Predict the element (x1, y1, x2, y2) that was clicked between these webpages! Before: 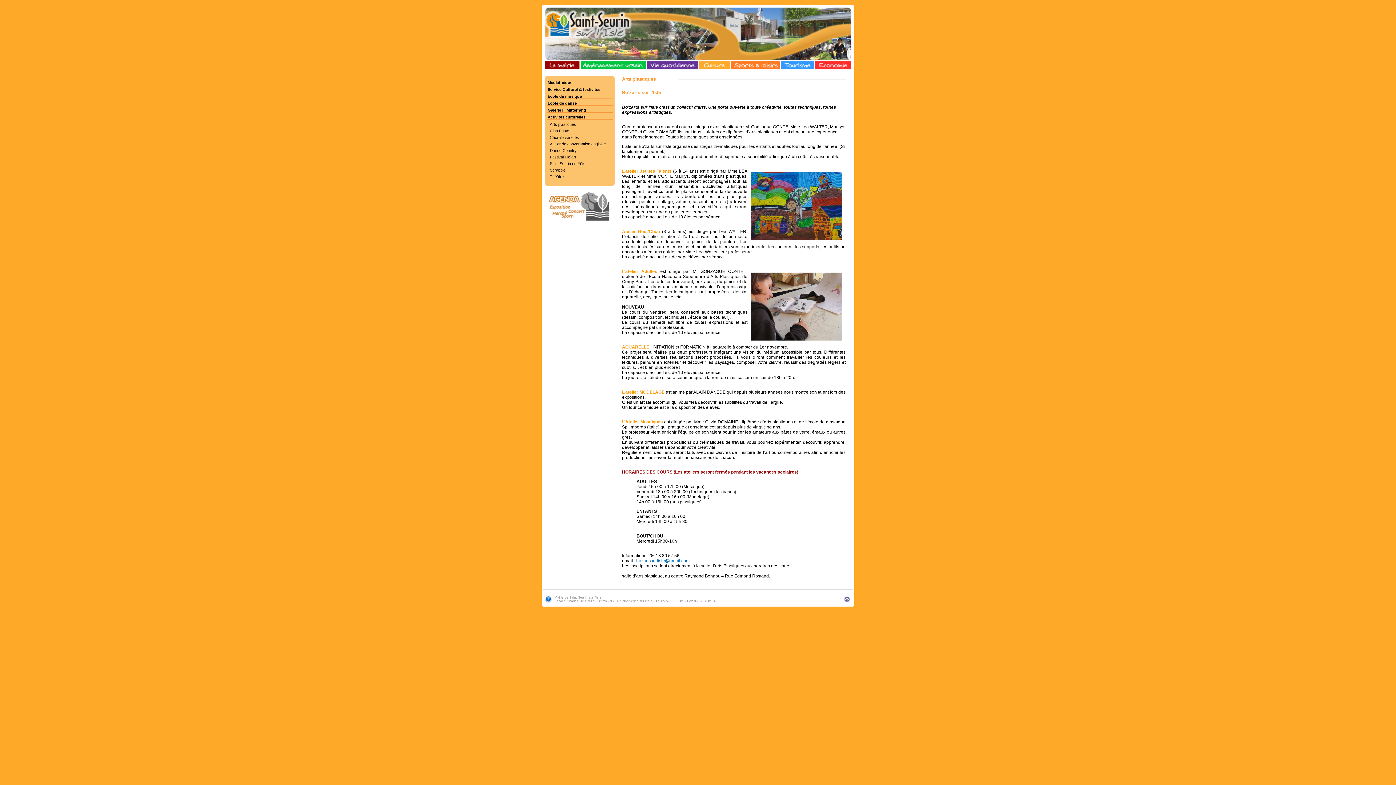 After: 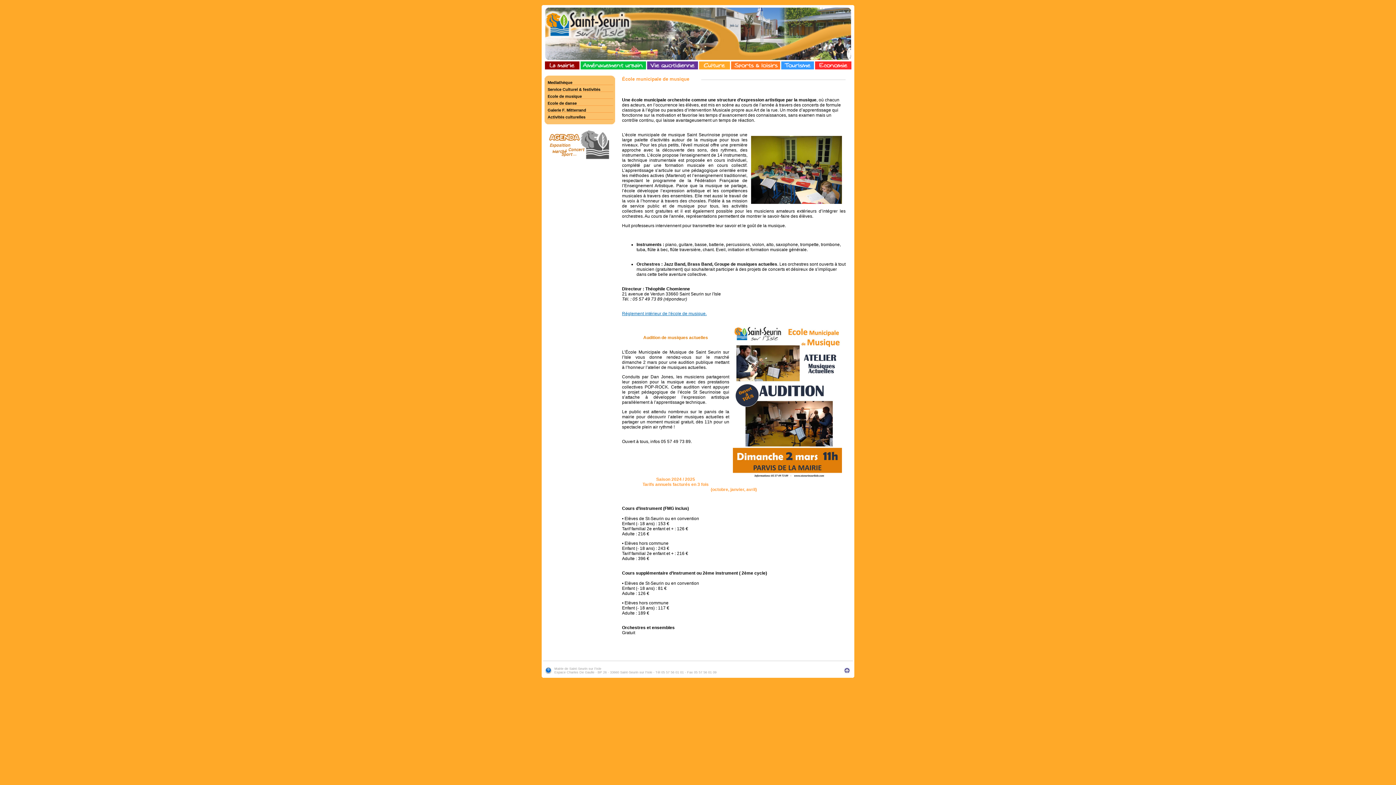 Action: bbox: (547, 94, 613, 98) label: Ecole de musique